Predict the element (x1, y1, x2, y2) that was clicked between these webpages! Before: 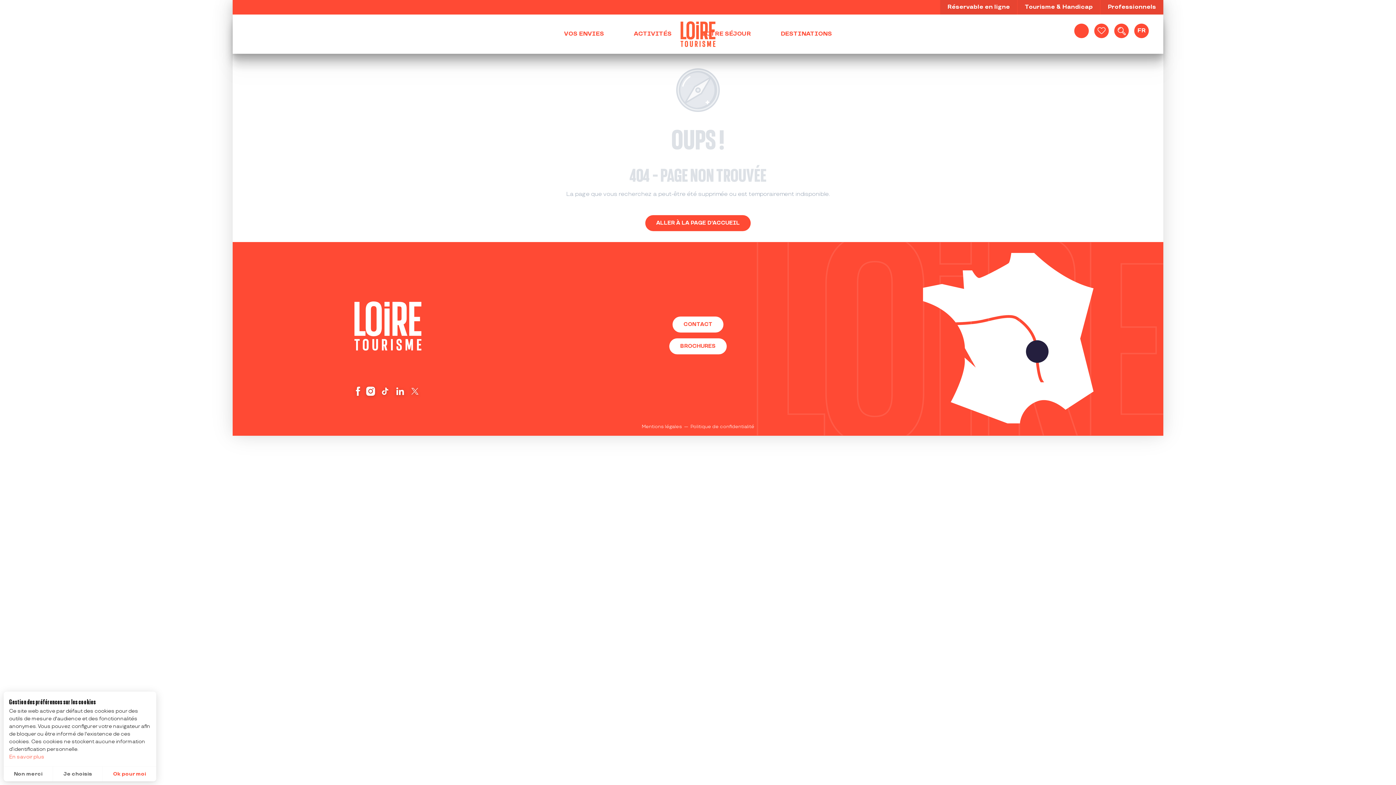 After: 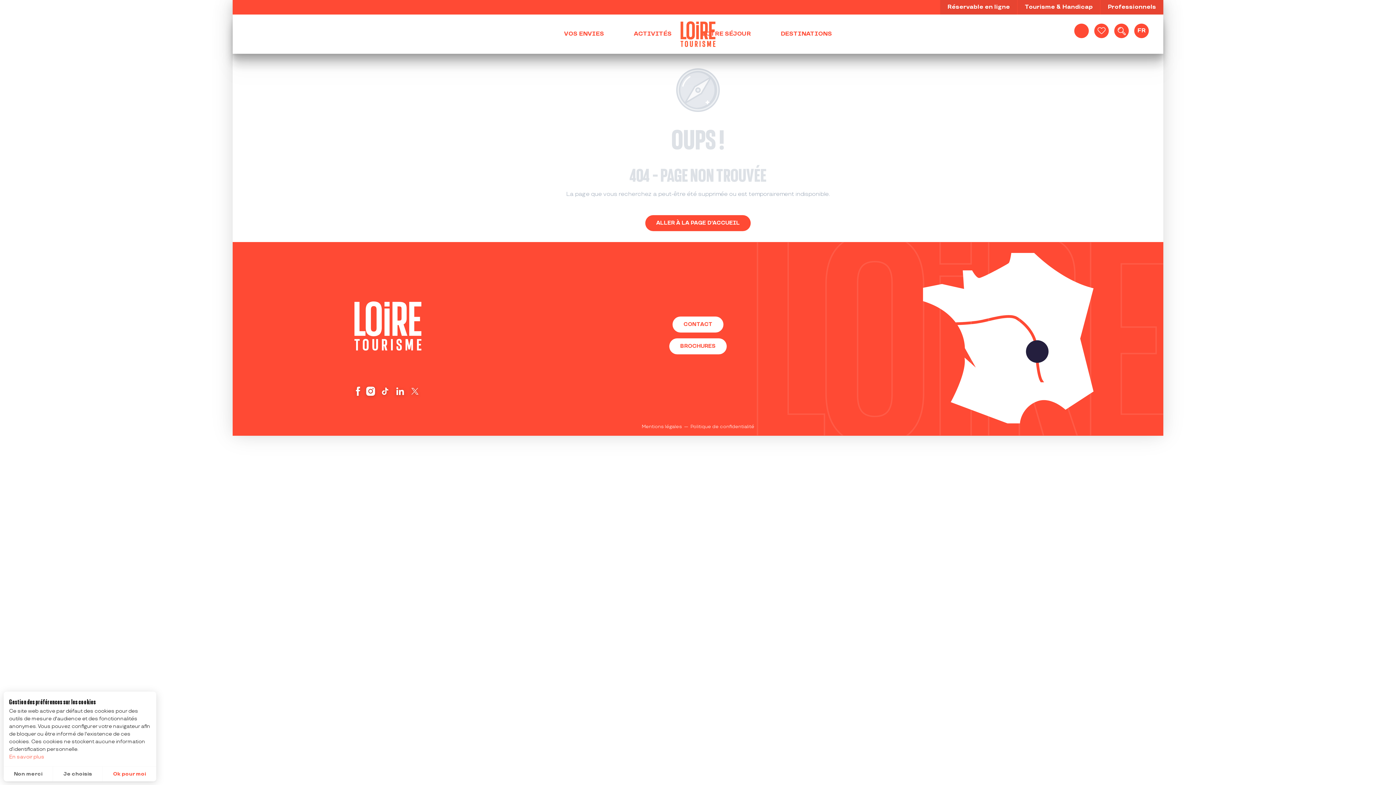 Action: bbox: (690, 424, 754, 429) label: Politique de confidentialité